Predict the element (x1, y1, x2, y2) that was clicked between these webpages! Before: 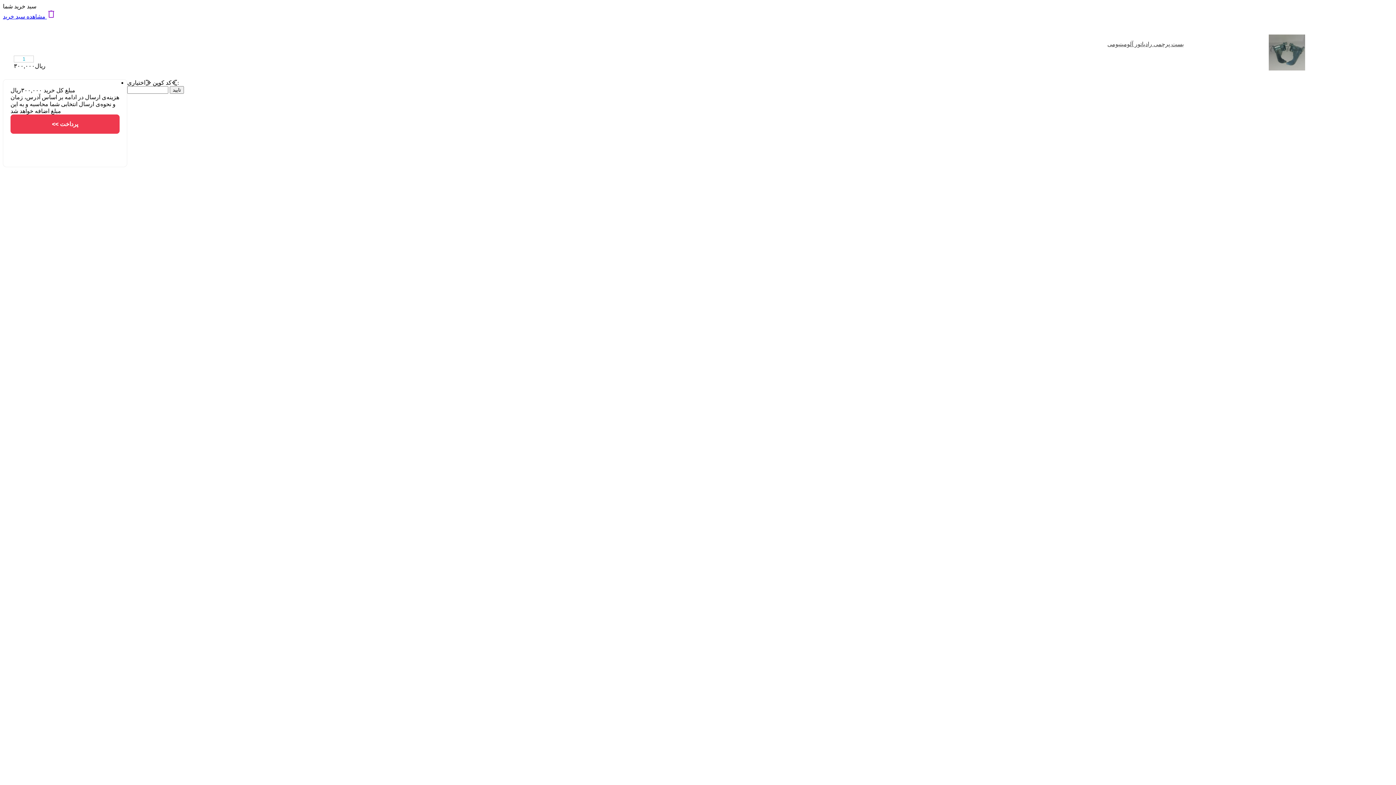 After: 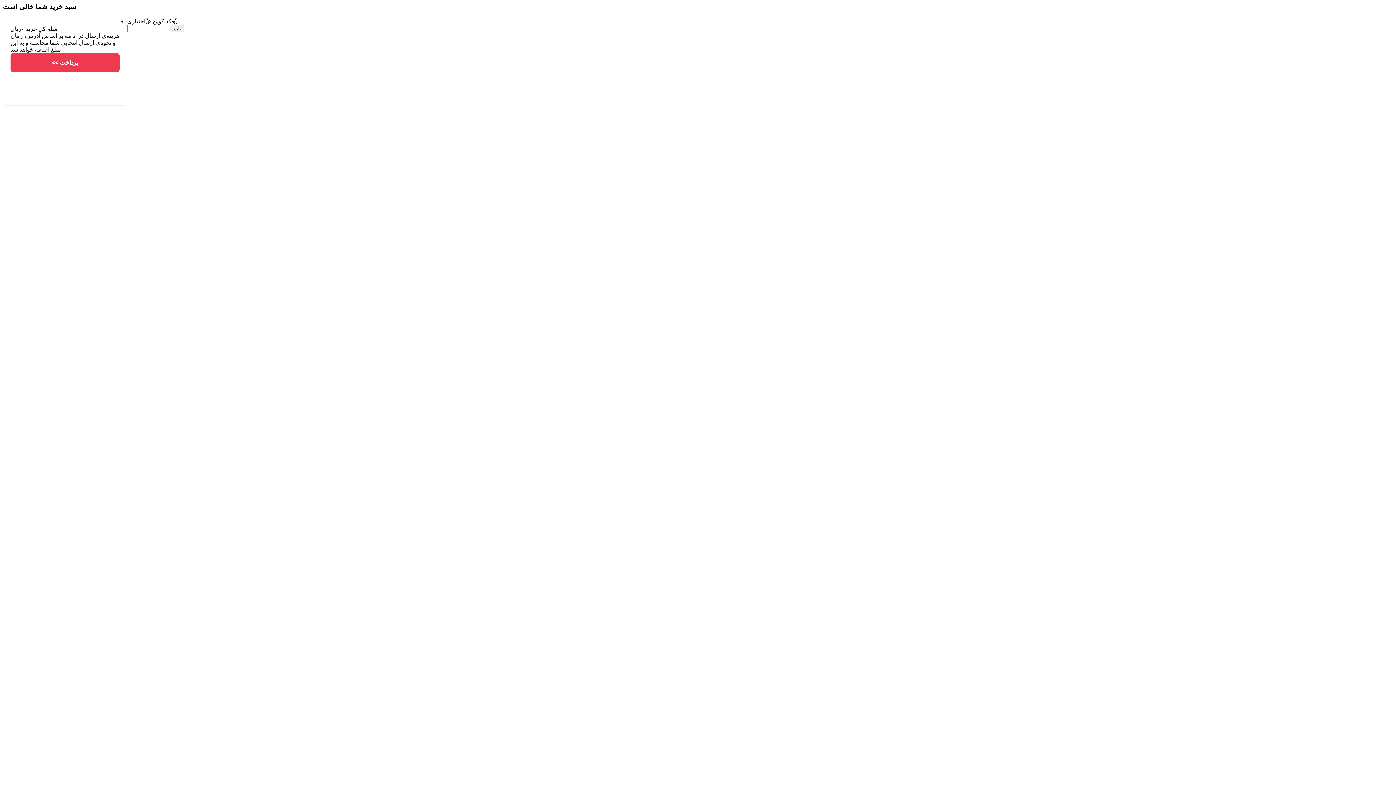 Action: bbox: (46, 13, 55, 19)